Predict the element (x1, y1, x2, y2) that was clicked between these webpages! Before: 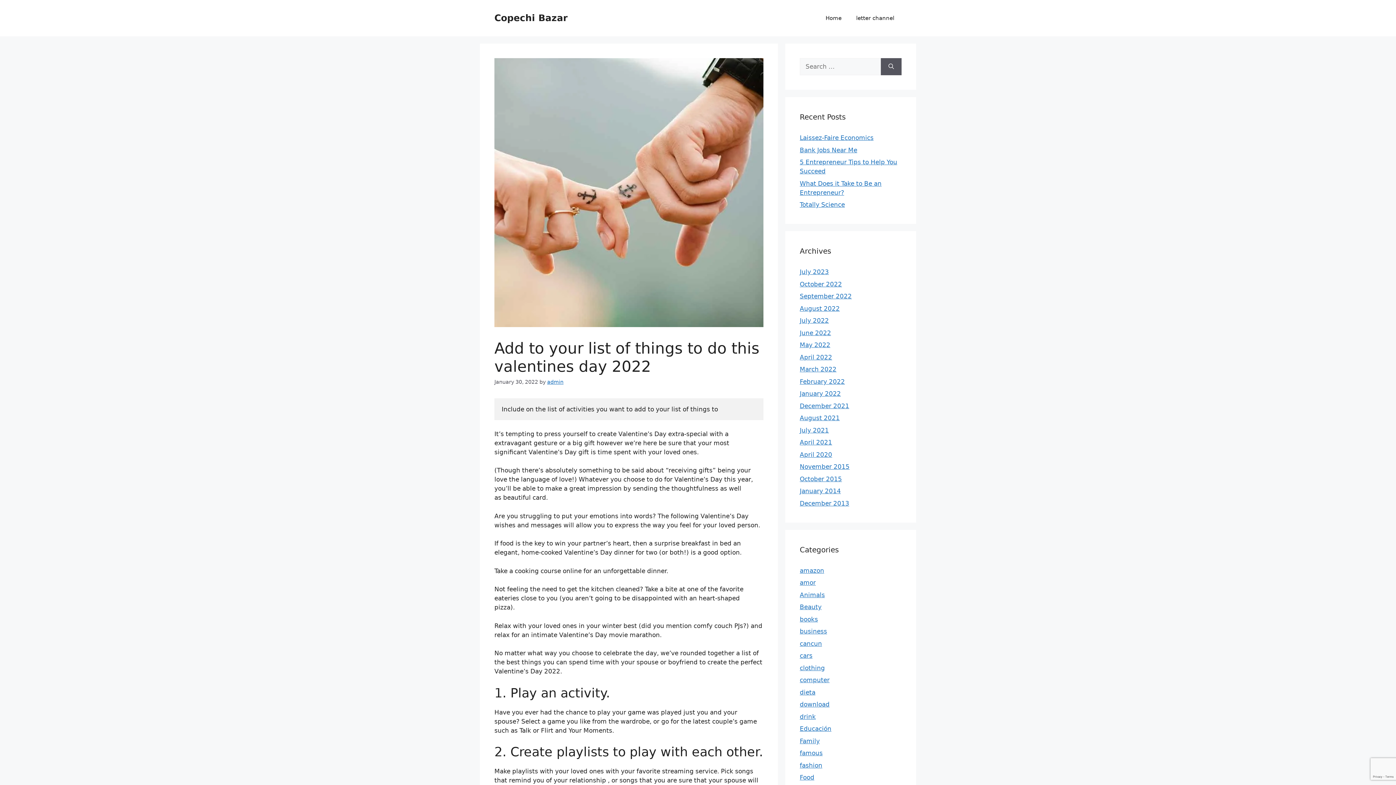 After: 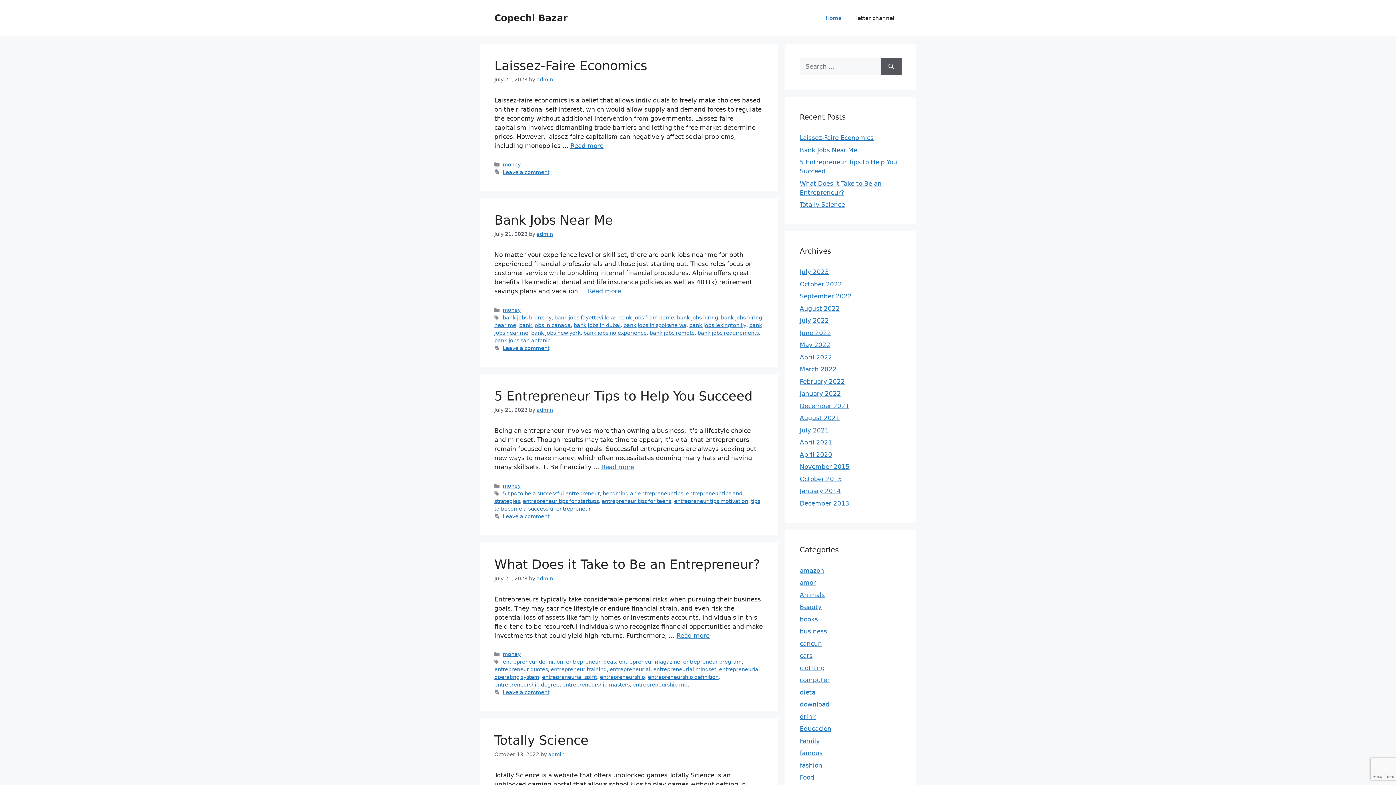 Action: label: February 2022 bbox: (800, 378, 845, 385)